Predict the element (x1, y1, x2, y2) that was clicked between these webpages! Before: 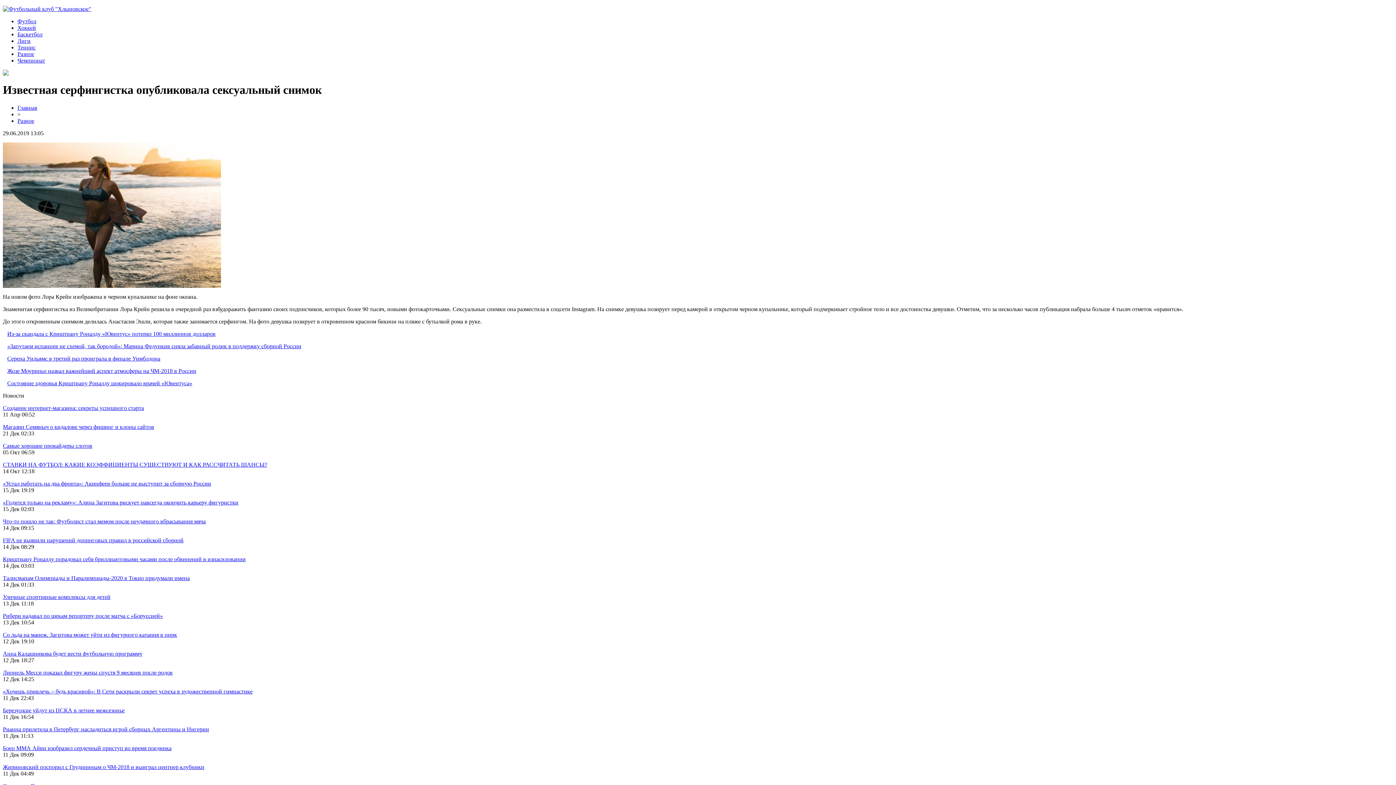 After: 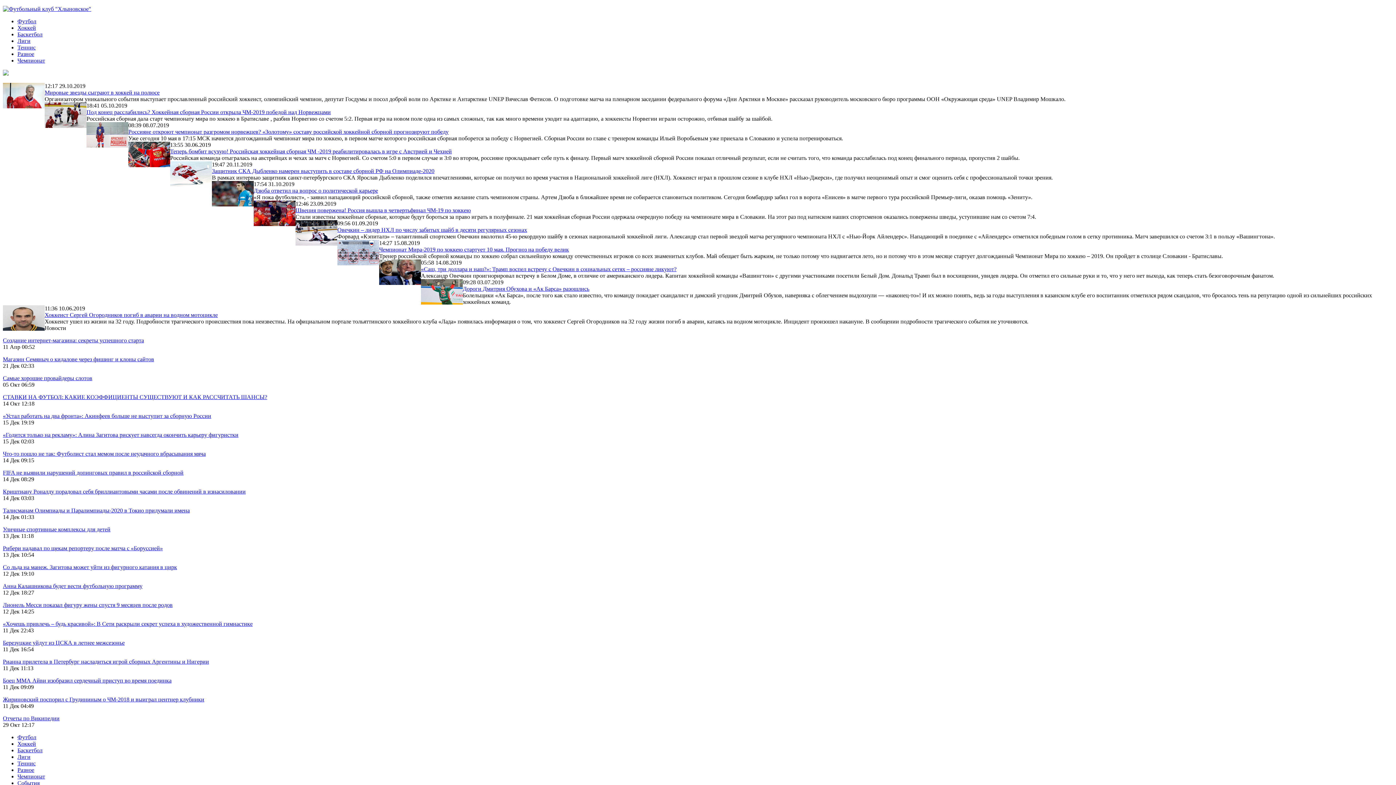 Action: bbox: (17, 24, 36, 30) label: Хоккей